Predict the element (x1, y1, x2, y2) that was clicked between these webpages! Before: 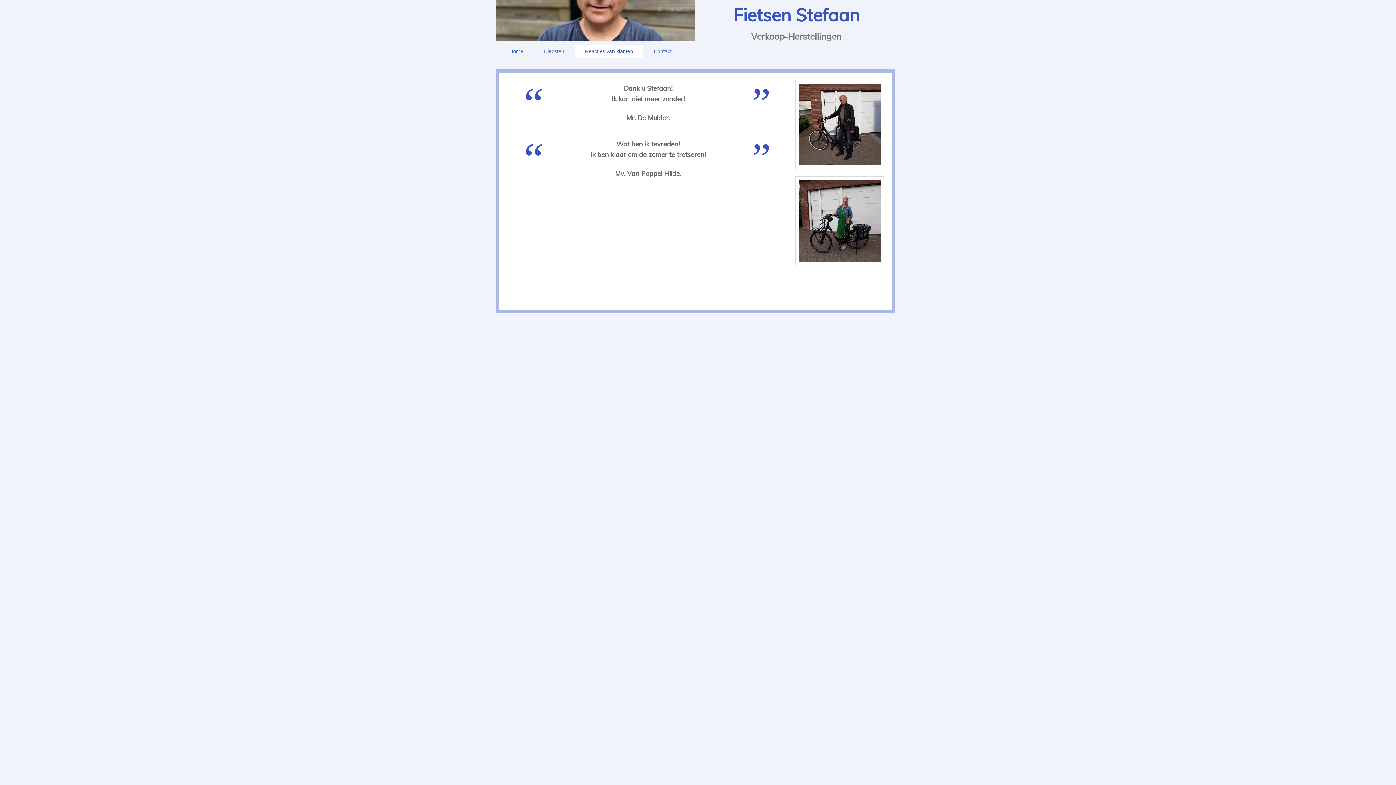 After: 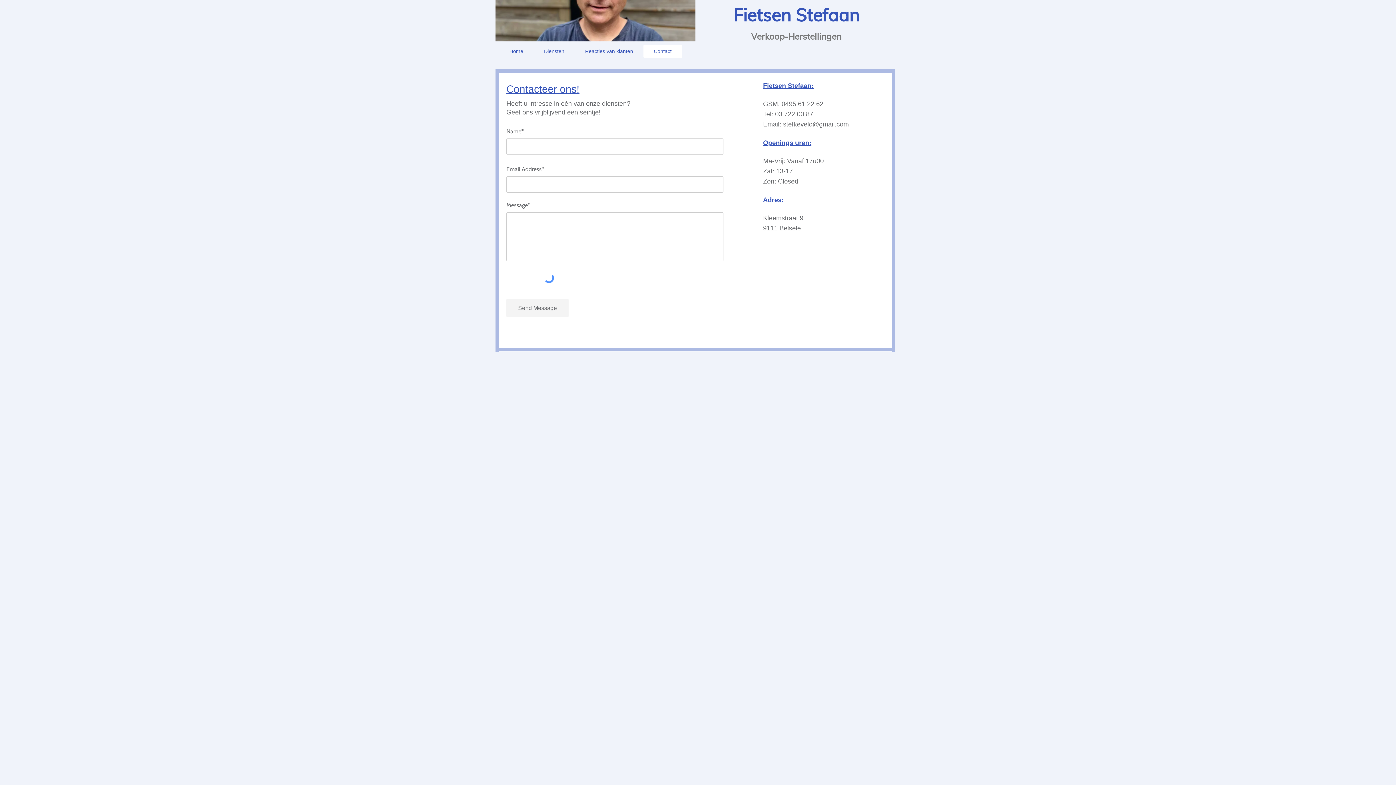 Action: bbox: (643, 44, 682, 57) label: Contact